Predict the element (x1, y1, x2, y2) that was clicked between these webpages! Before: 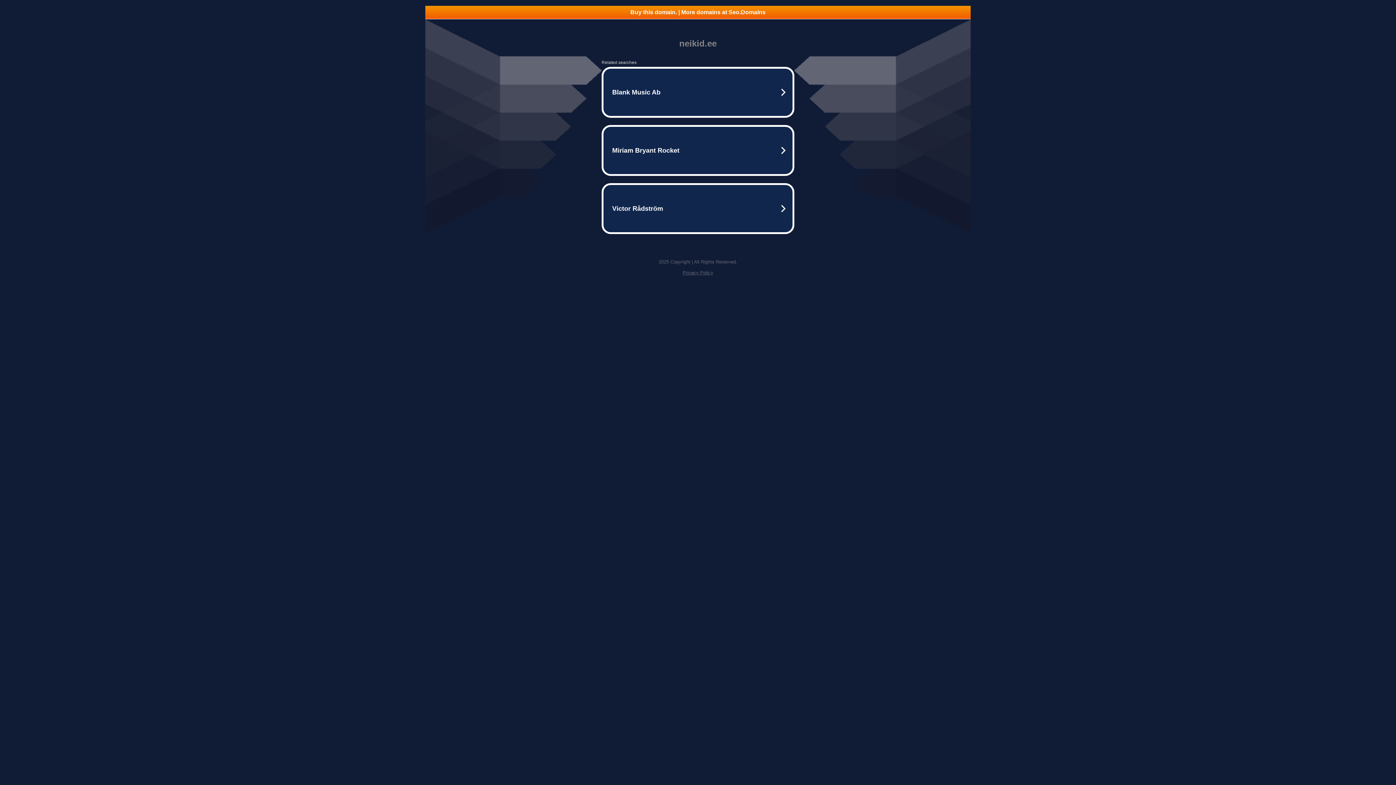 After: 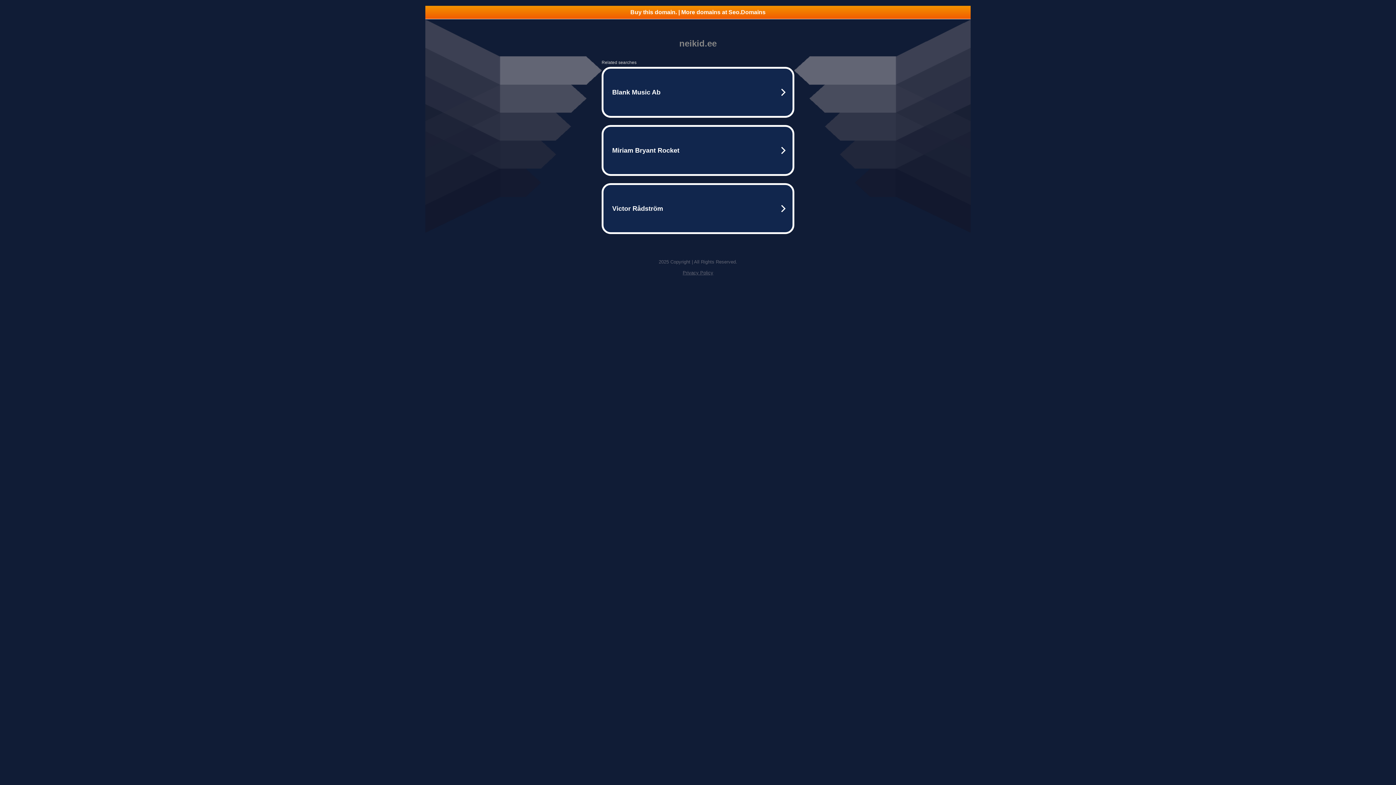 Action: label: Buy this domain. | More domains at Seo.Domains bbox: (425, 5, 970, 18)